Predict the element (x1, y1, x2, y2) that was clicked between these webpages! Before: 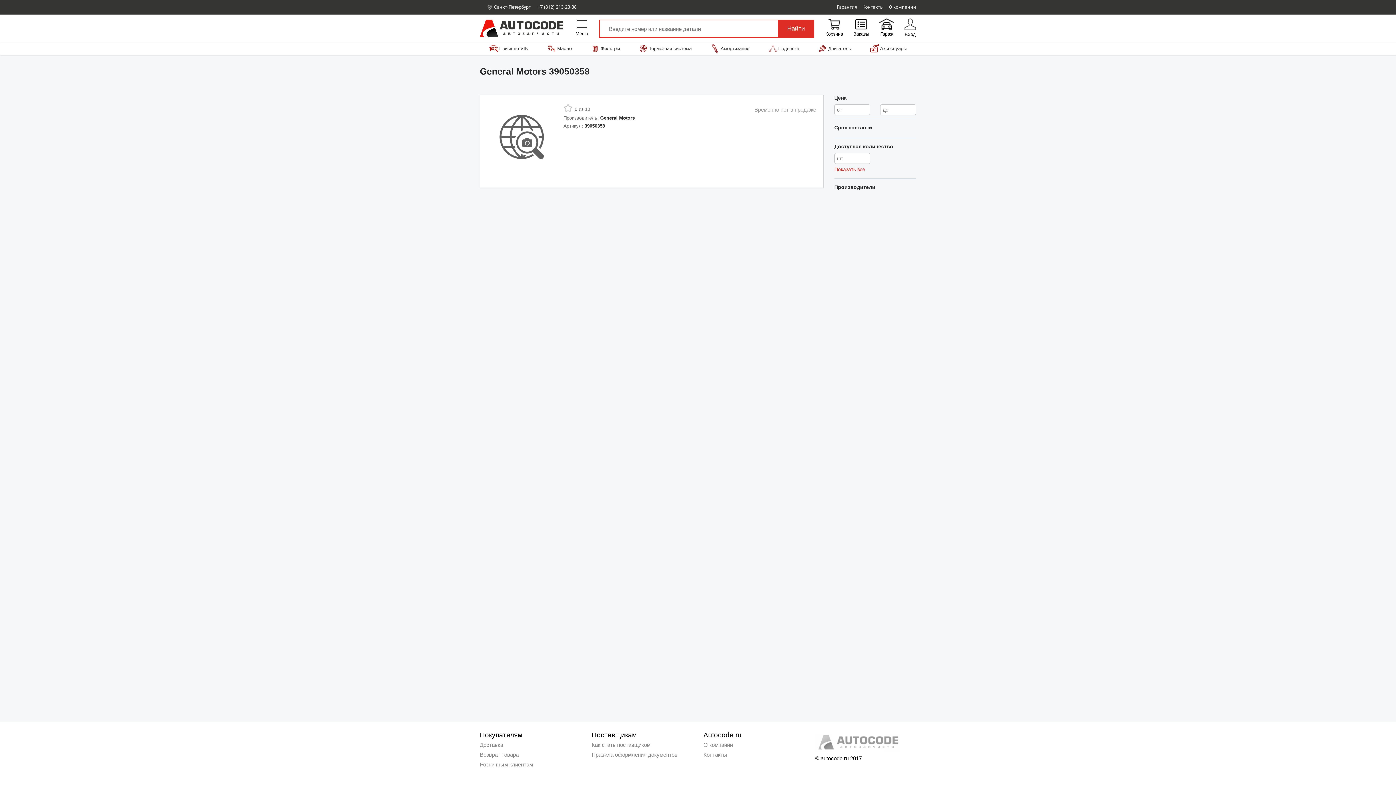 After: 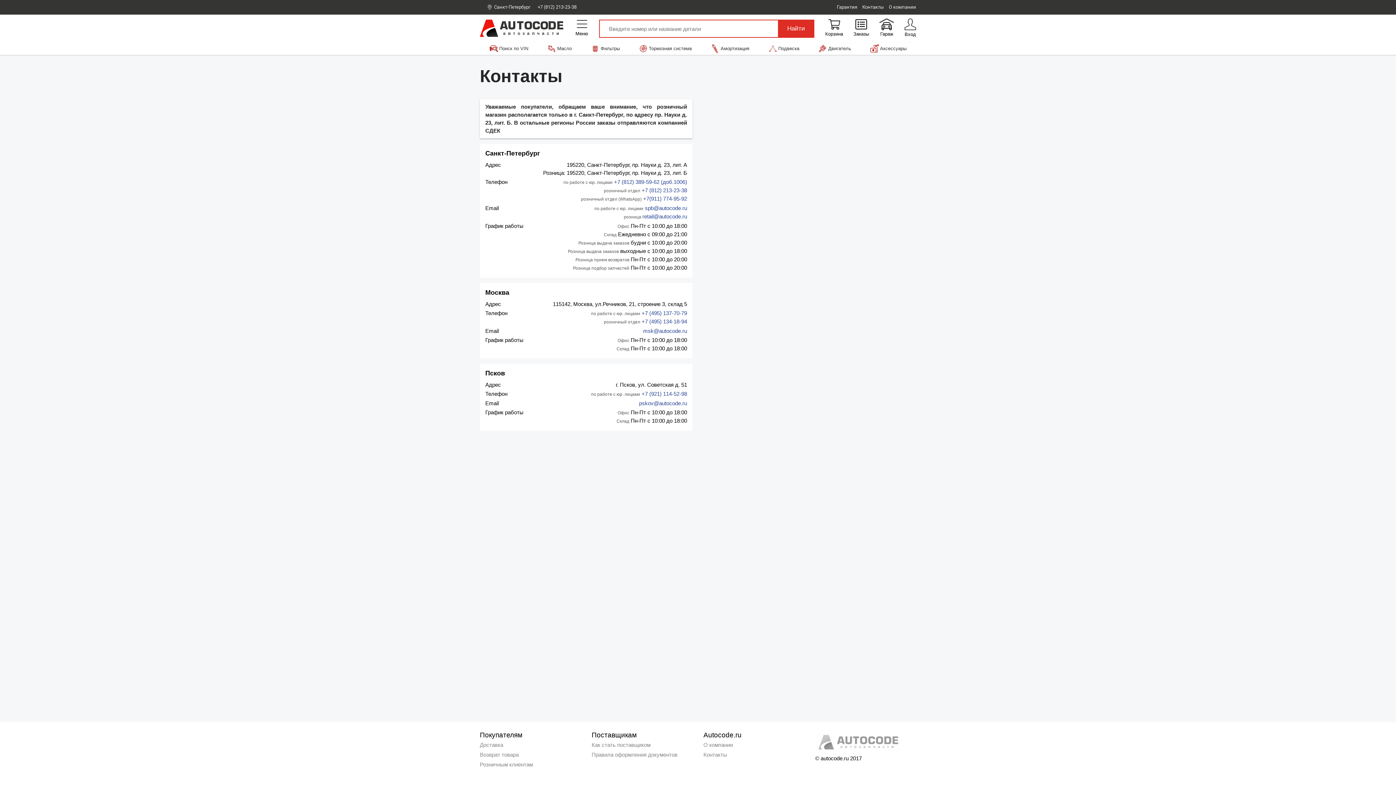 Action: bbox: (703, 752, 727, 758) label: Контакты